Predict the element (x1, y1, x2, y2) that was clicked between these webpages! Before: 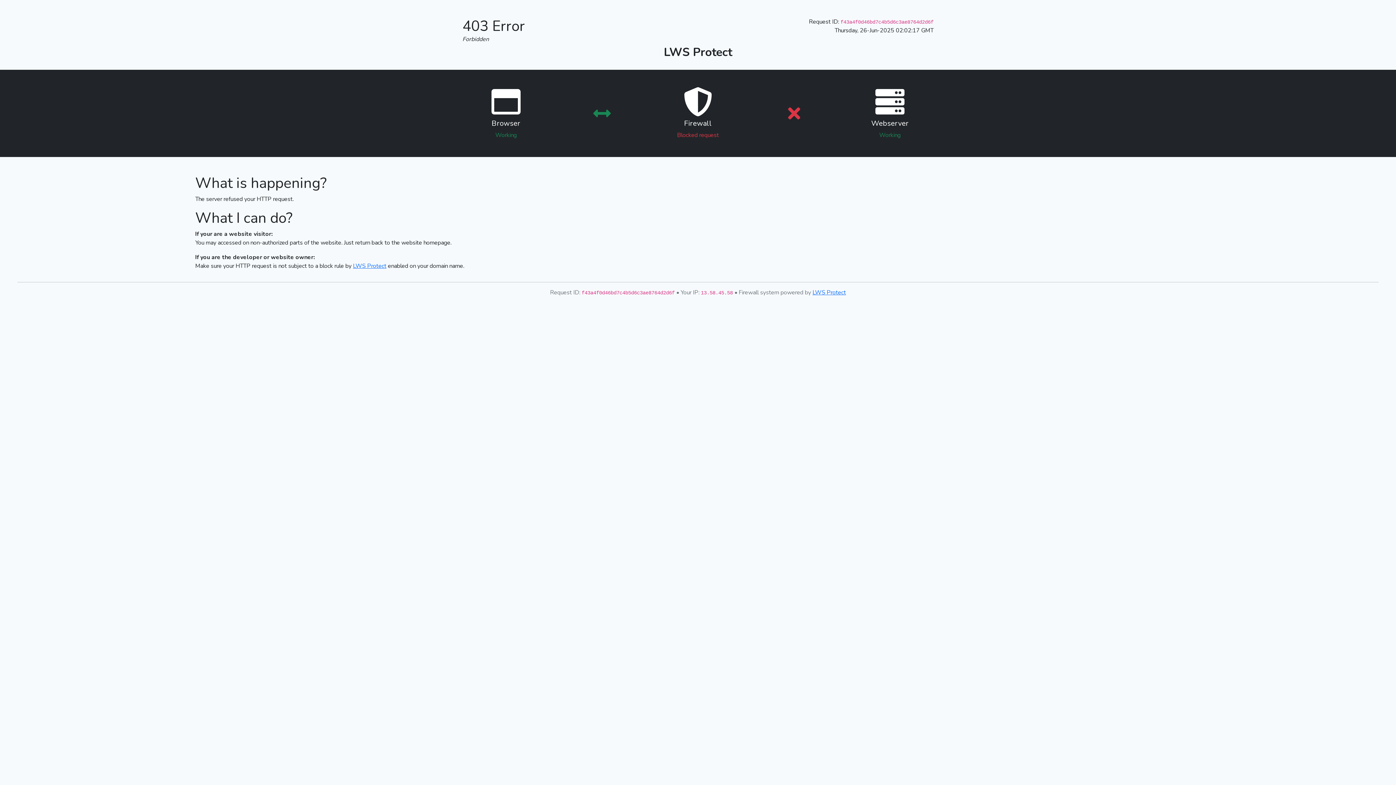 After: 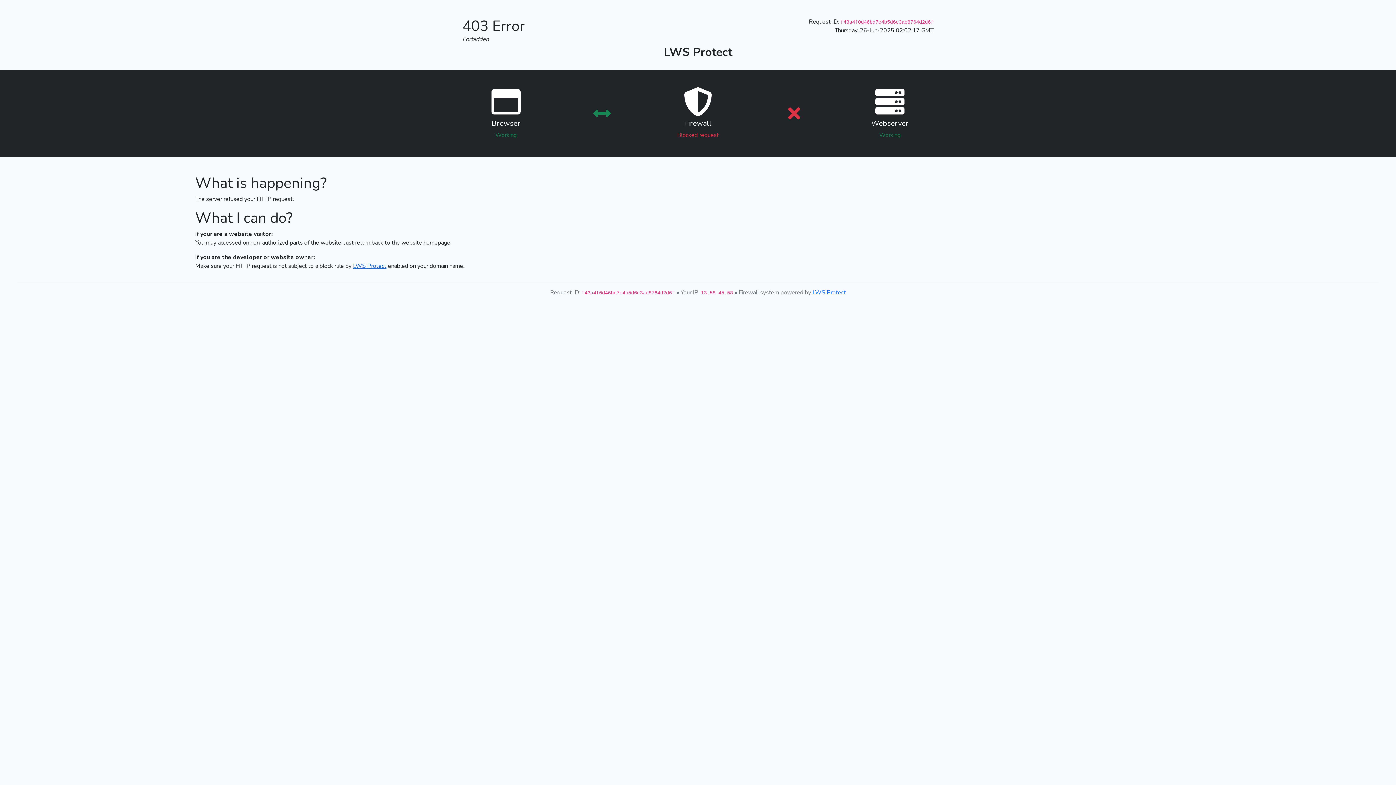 Action: bbox: (353, 262, 386, 270) label: LWS Protect